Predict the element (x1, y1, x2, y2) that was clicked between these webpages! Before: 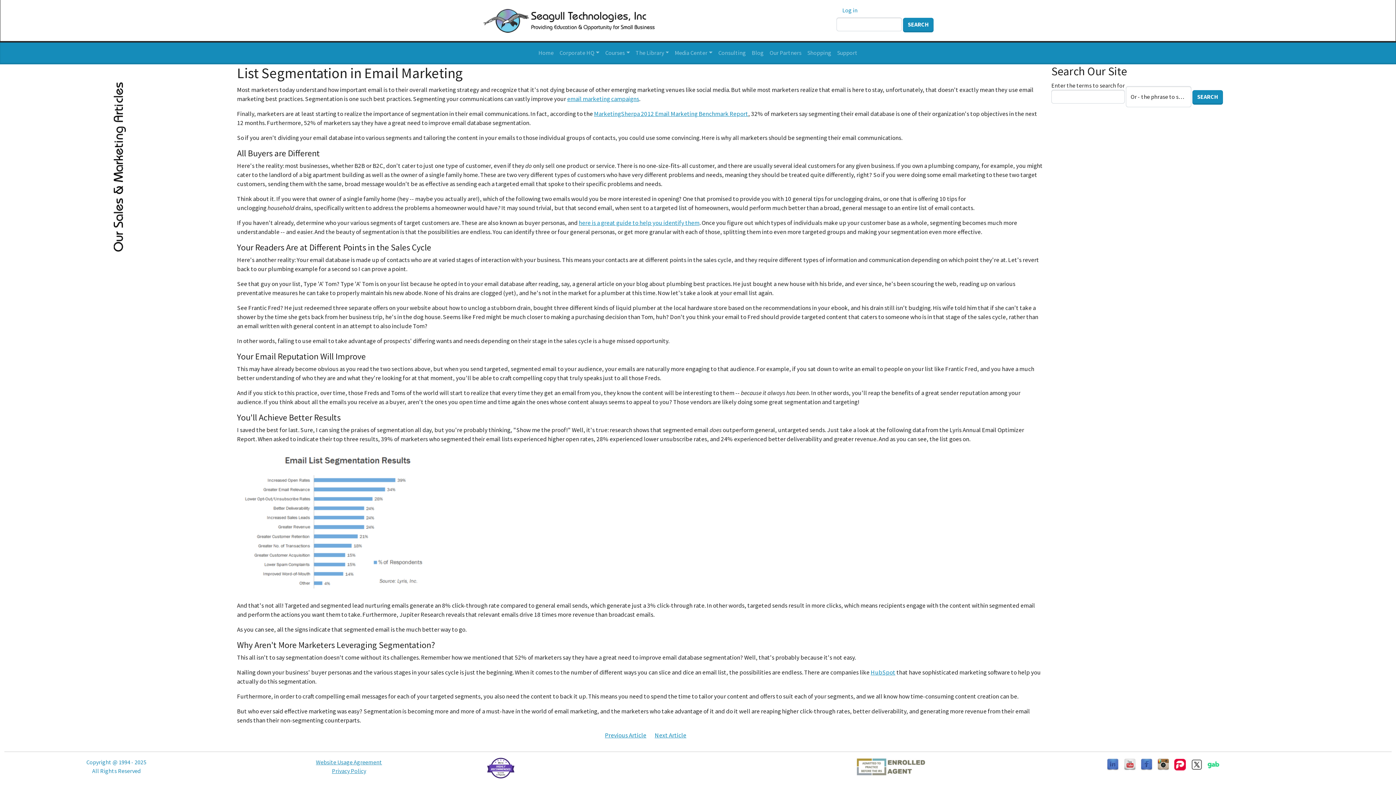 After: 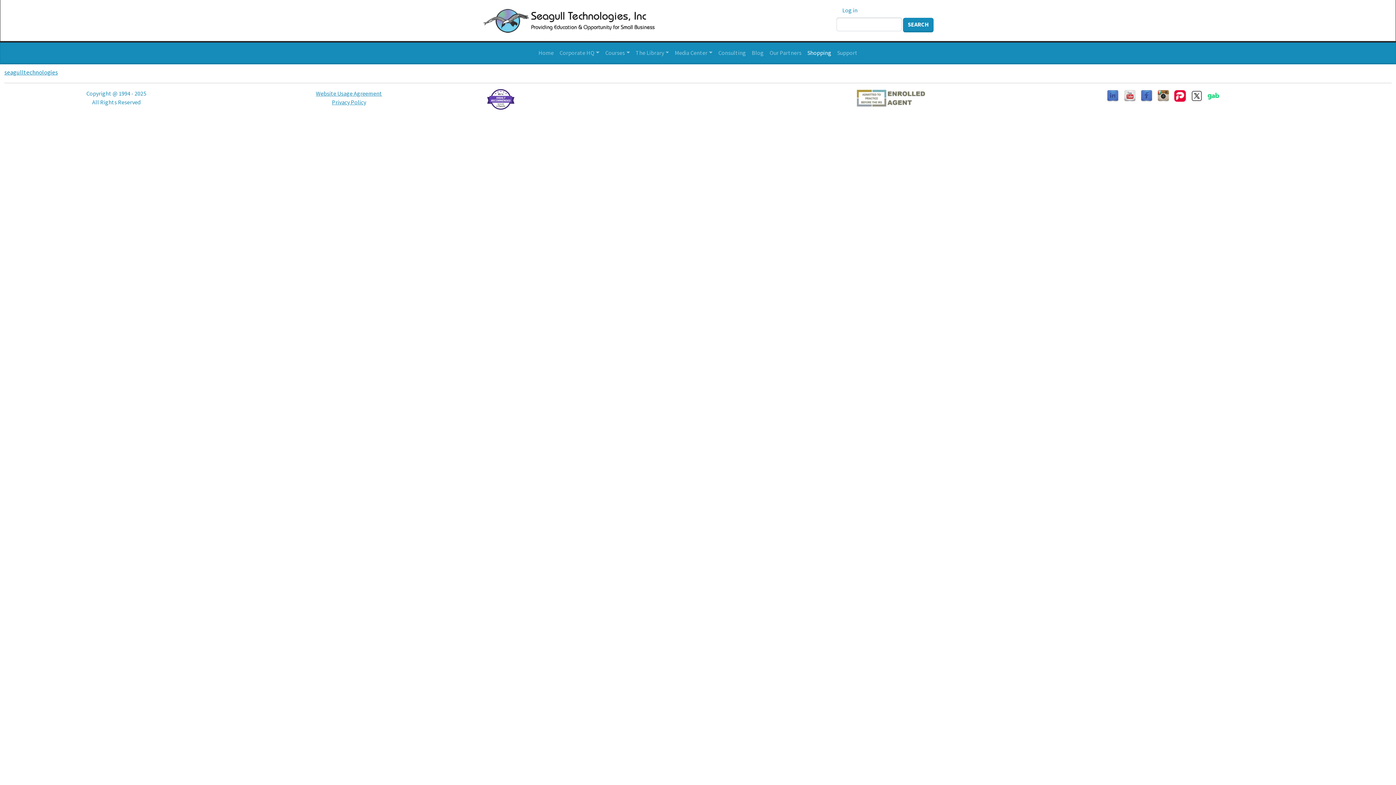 Action: bbox: (804, 45, 834, 60) label: Shopping